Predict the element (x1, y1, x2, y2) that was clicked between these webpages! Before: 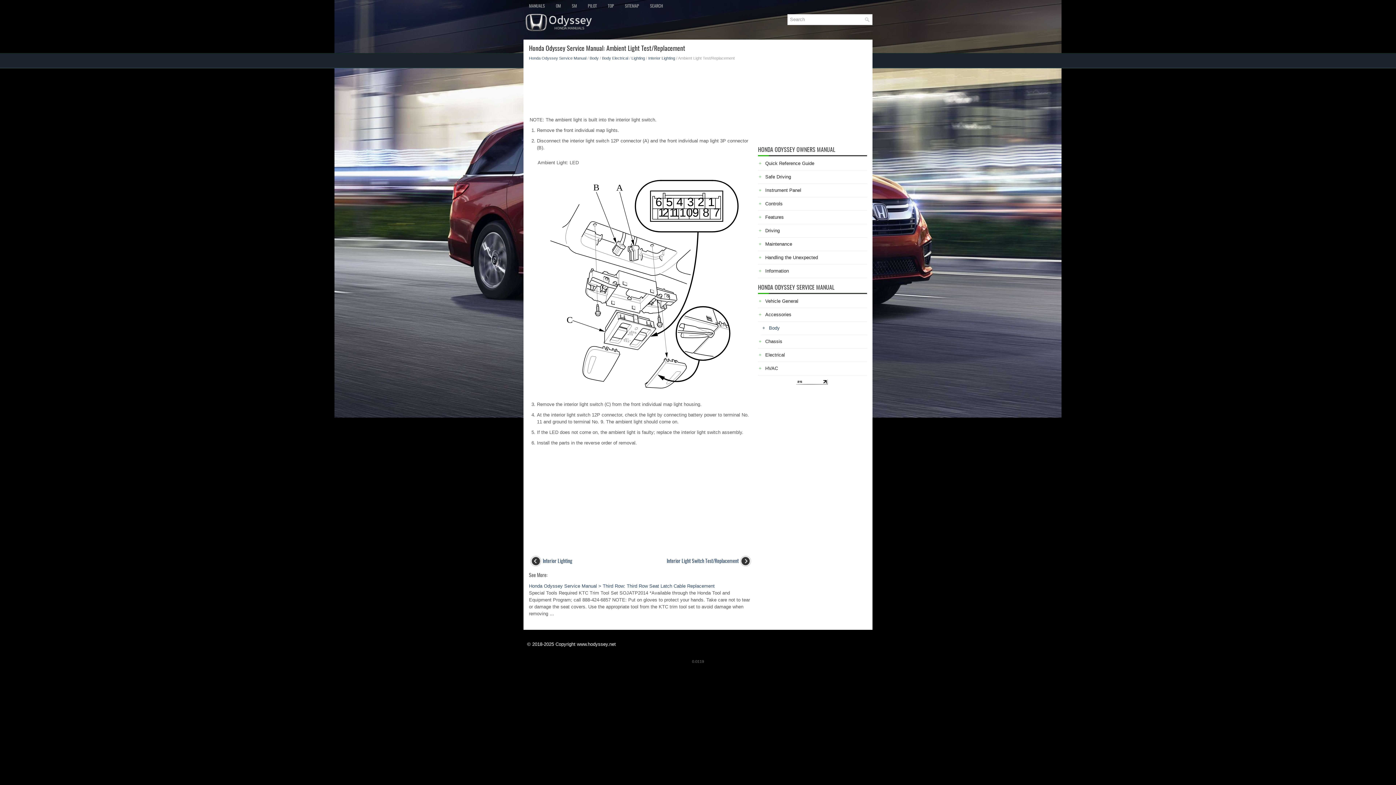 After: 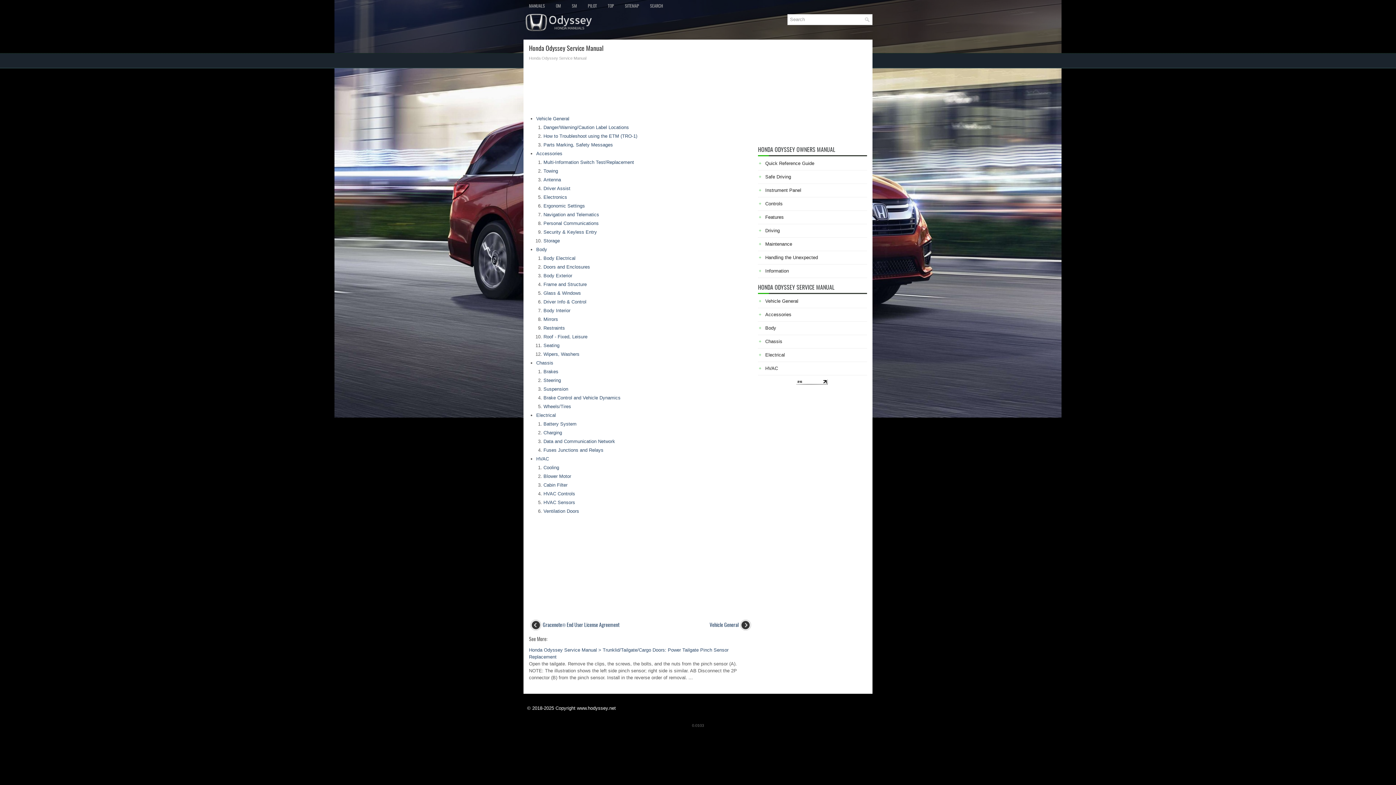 Action: label: SM bbox: (566, -1, 582, 12)